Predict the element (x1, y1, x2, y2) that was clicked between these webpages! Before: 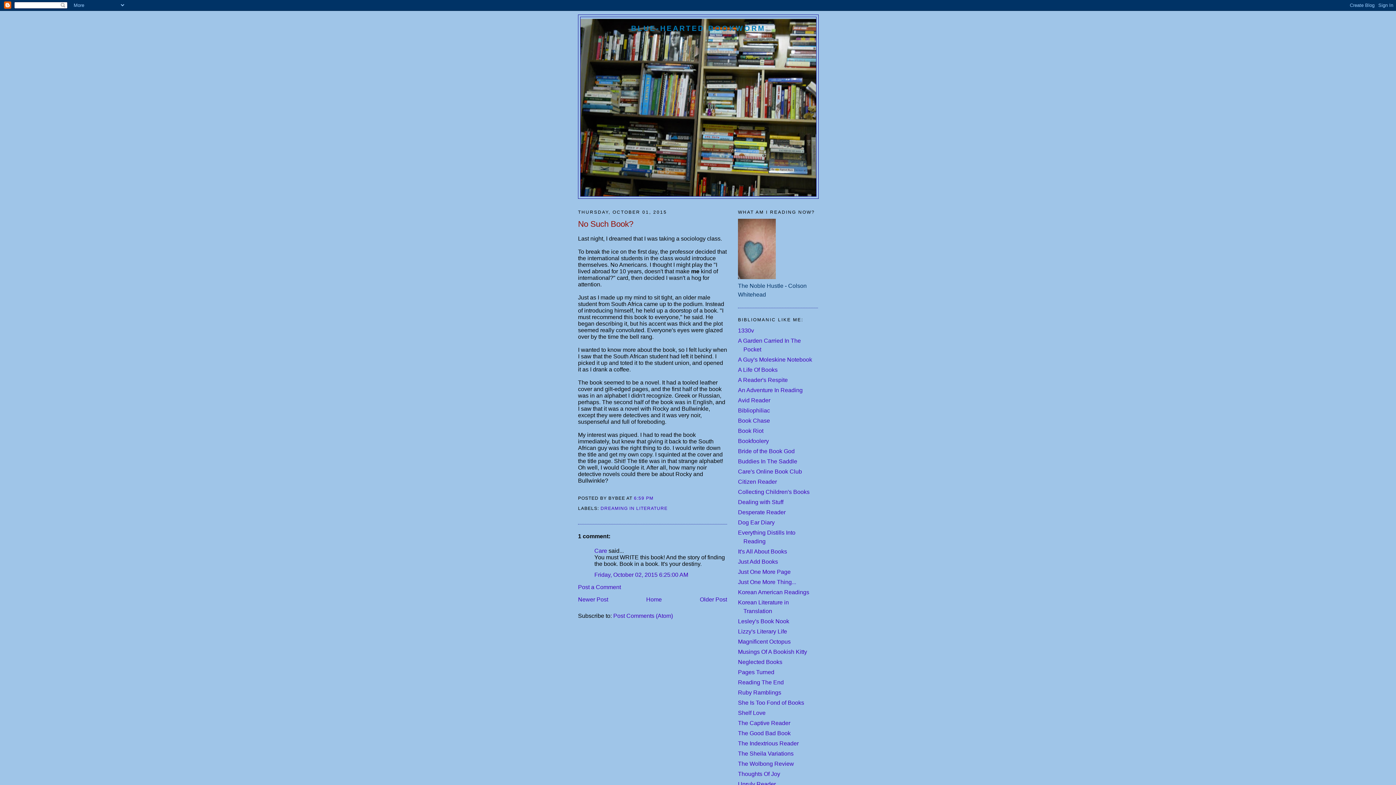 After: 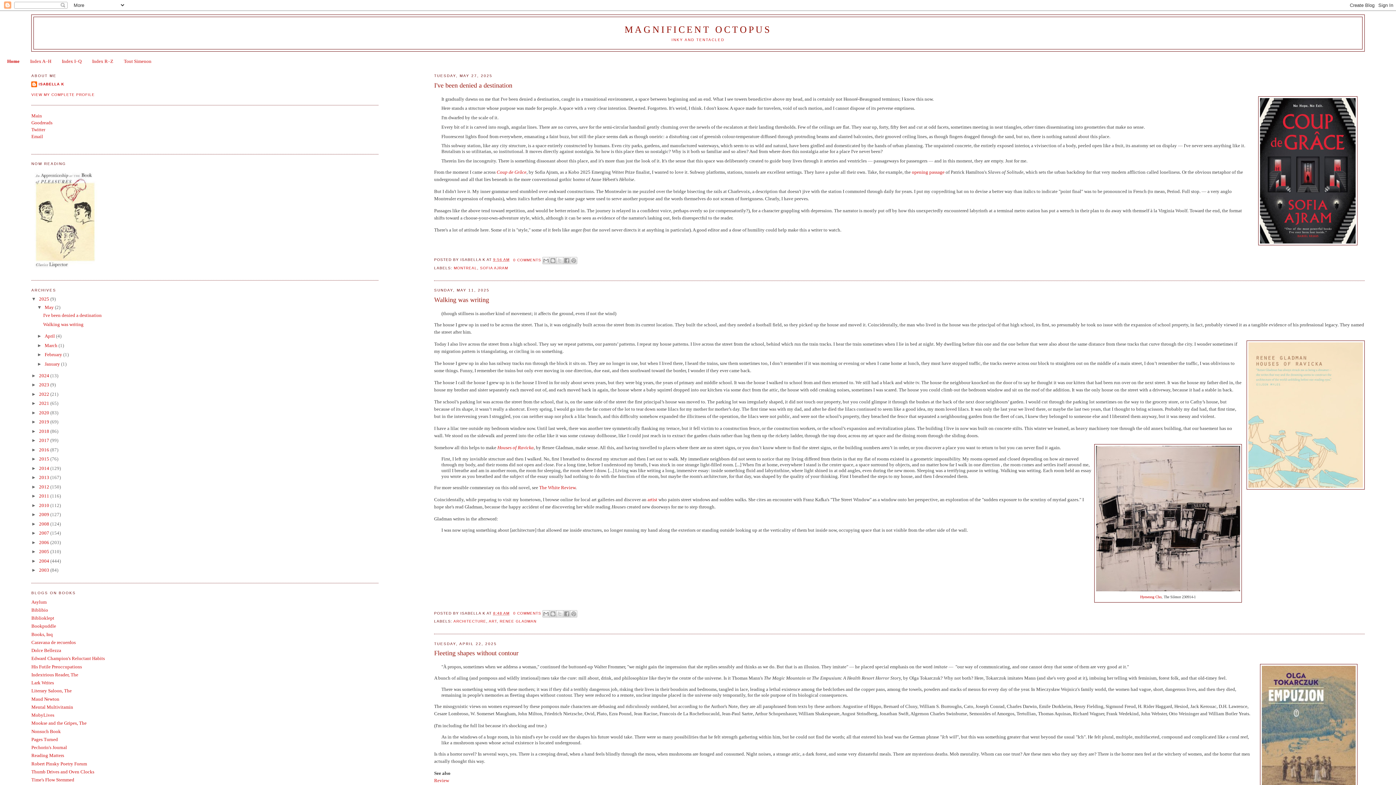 Action: bbox: (738, 639, 790, 645) label: Magnificent Octopus